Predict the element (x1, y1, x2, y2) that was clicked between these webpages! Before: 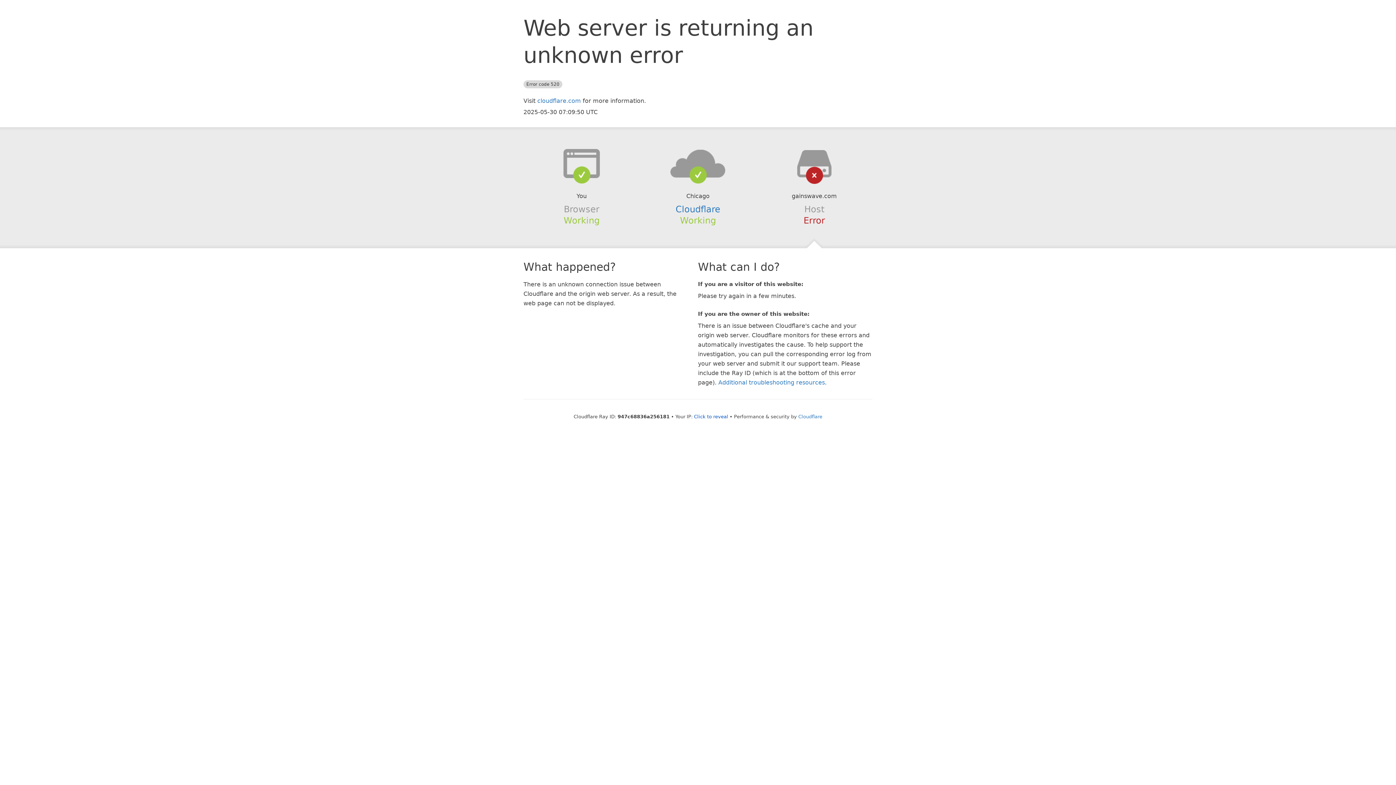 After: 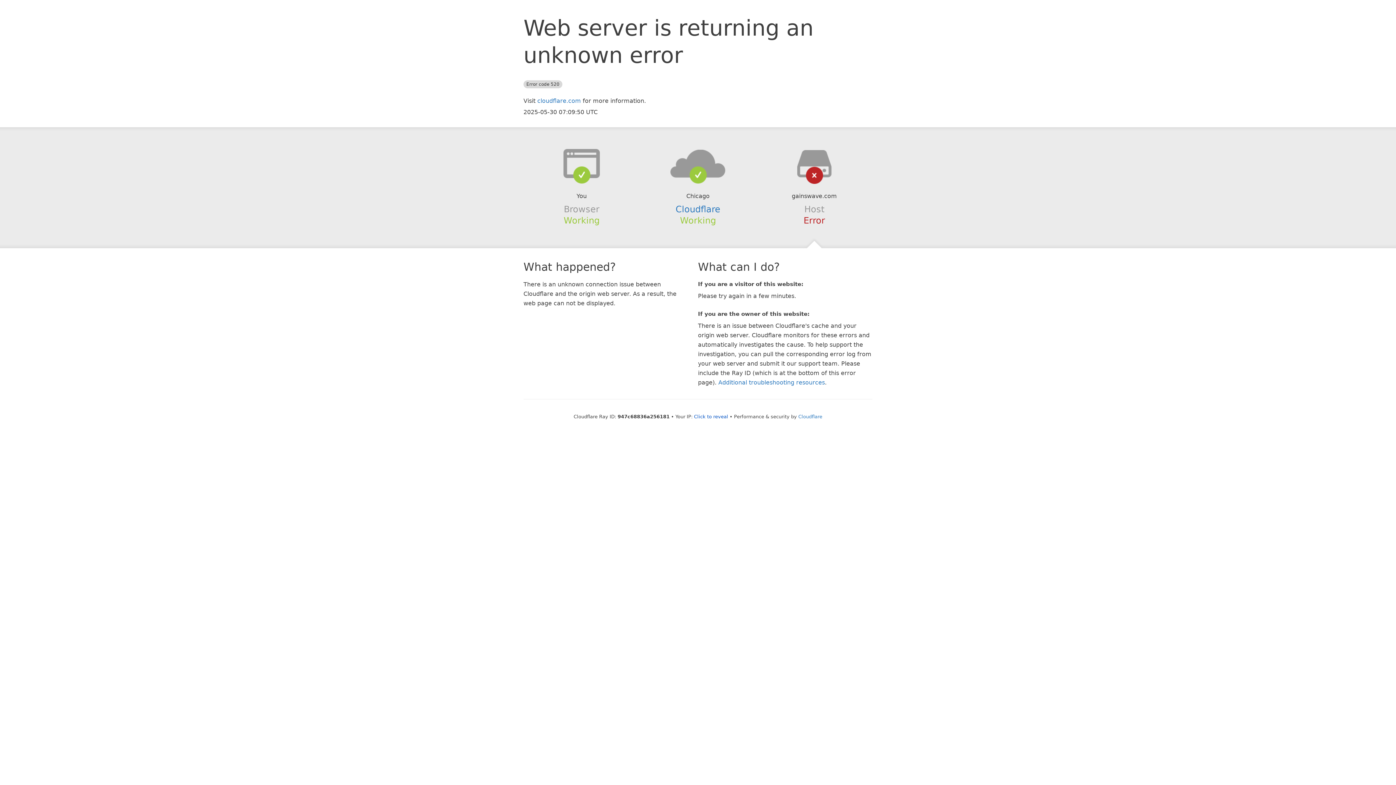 Action: bbox: (639, 148, 756, 178)